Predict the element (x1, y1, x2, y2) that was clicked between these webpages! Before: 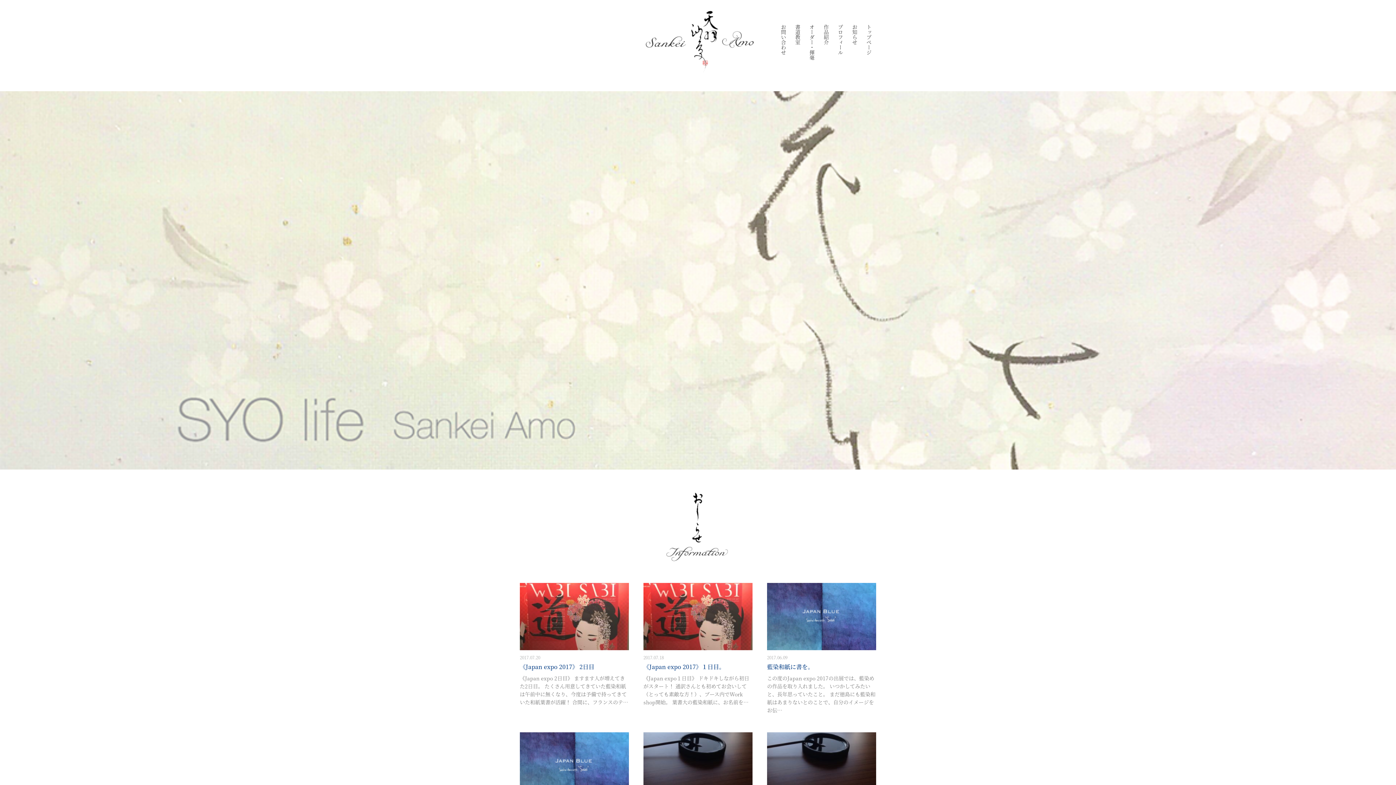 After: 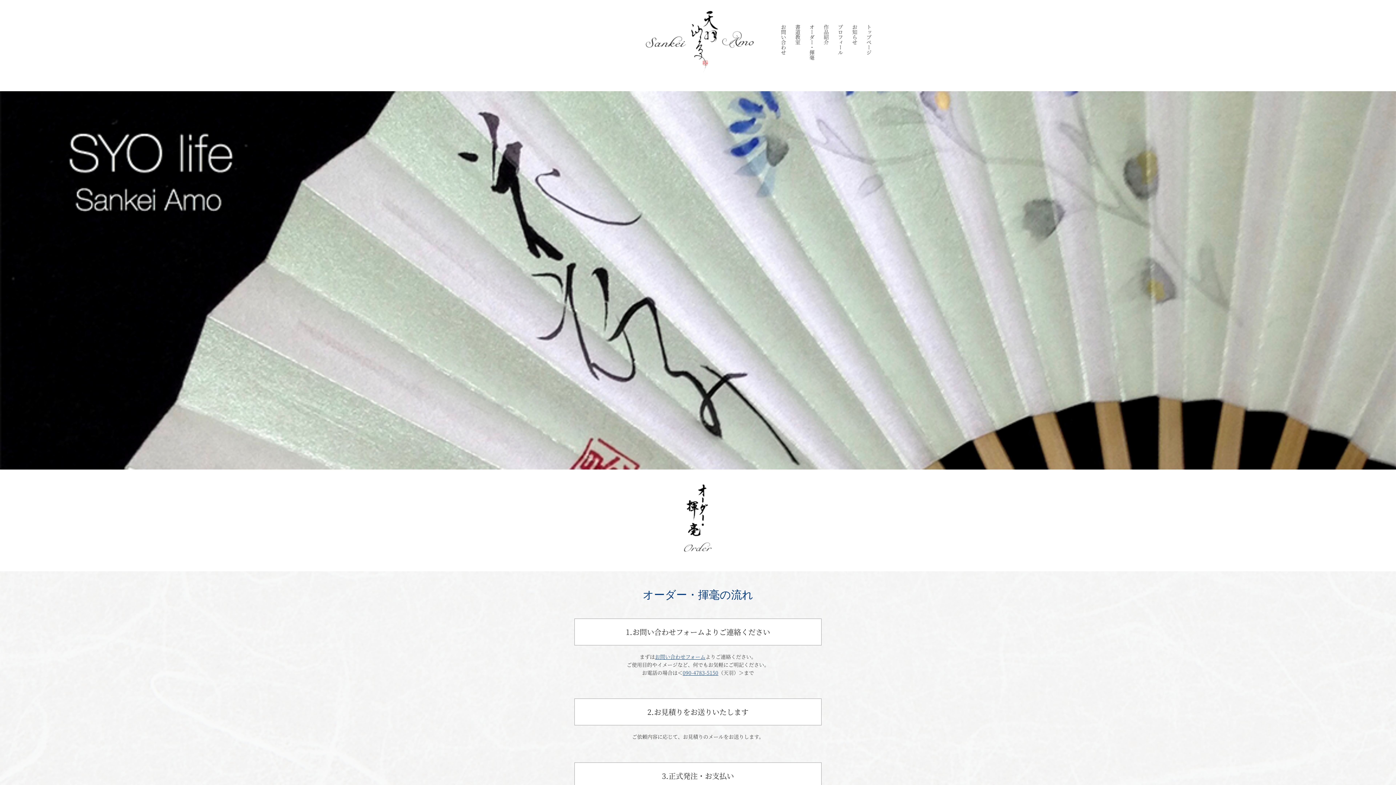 Action: bbox: (805, 21, 819, 63) label: オーダー・揮毫